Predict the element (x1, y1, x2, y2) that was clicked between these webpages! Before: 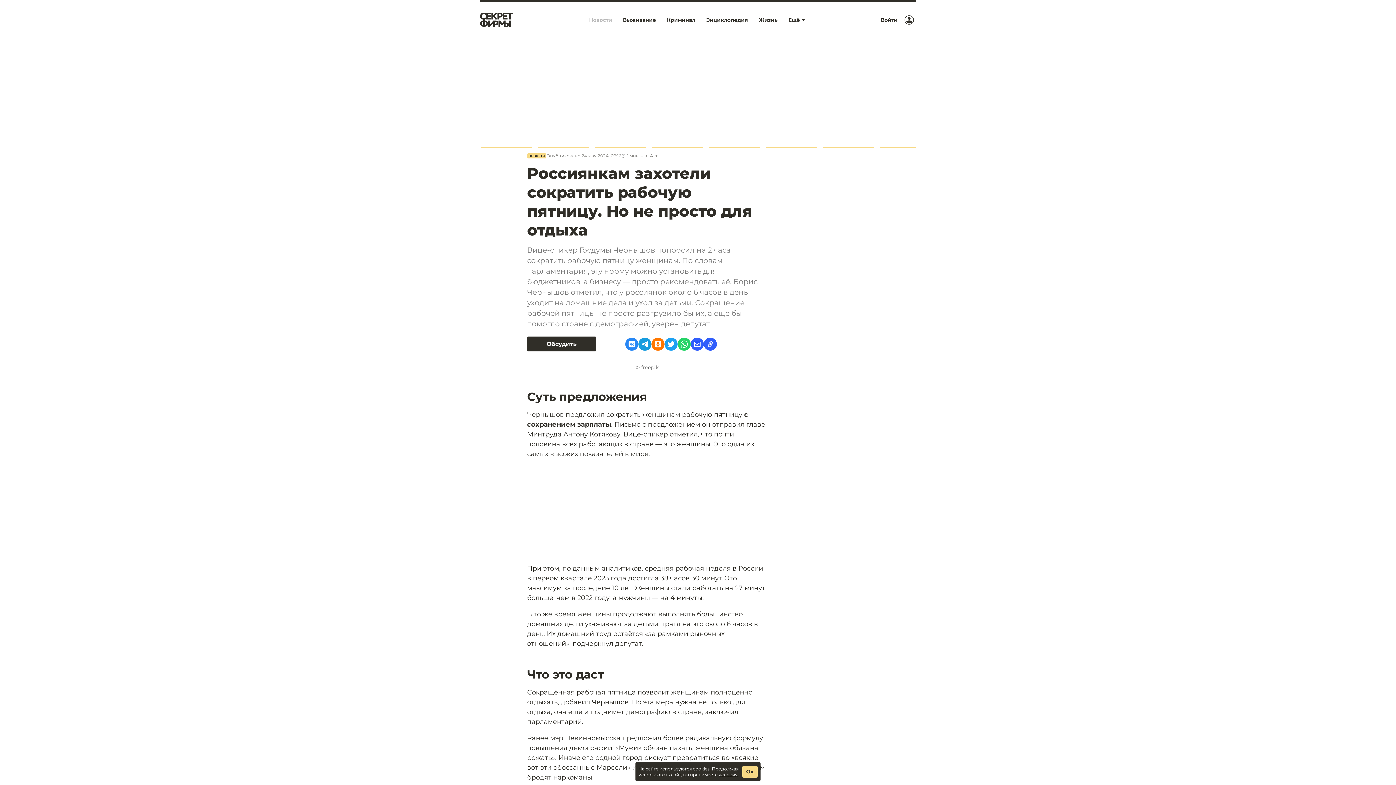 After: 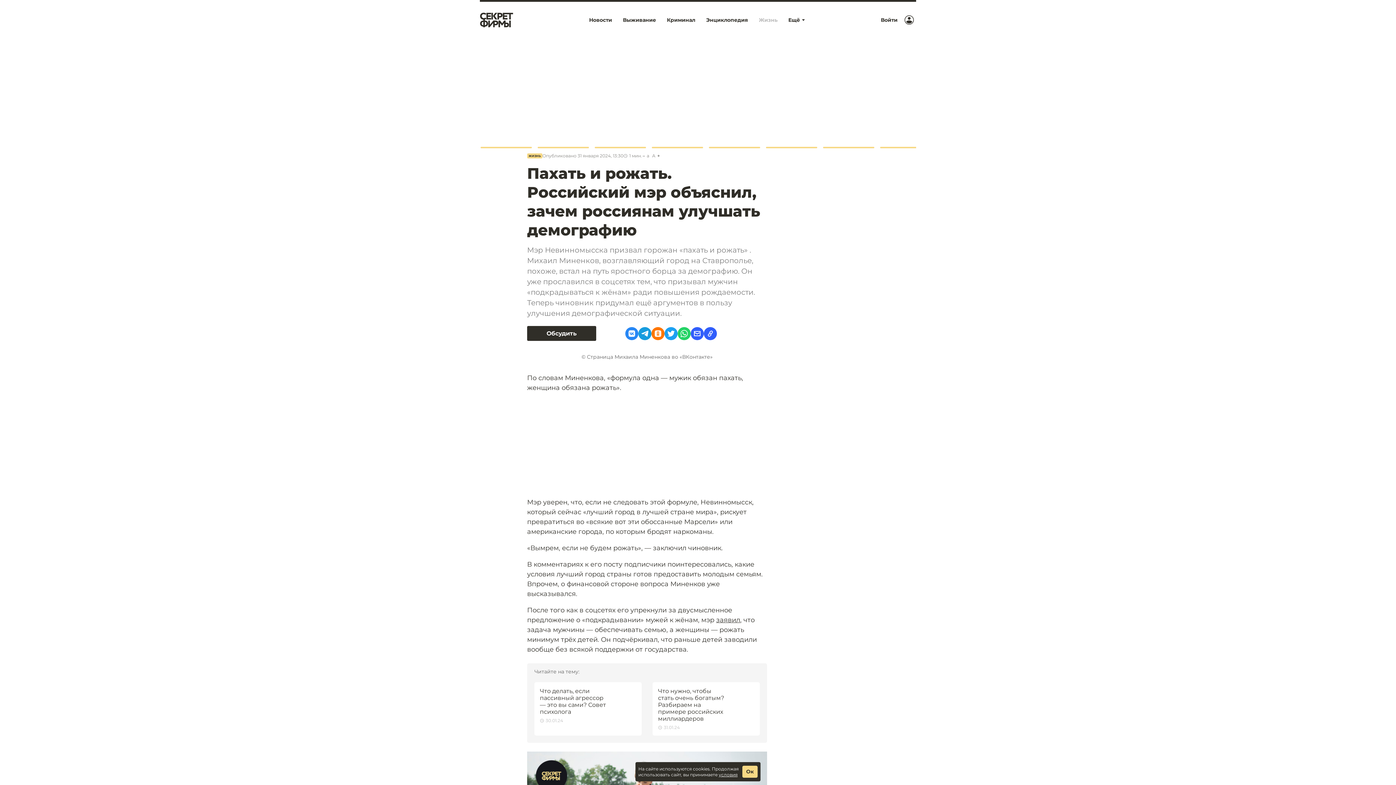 Action: label: предложил bbox: (622, 734, 661, 742)